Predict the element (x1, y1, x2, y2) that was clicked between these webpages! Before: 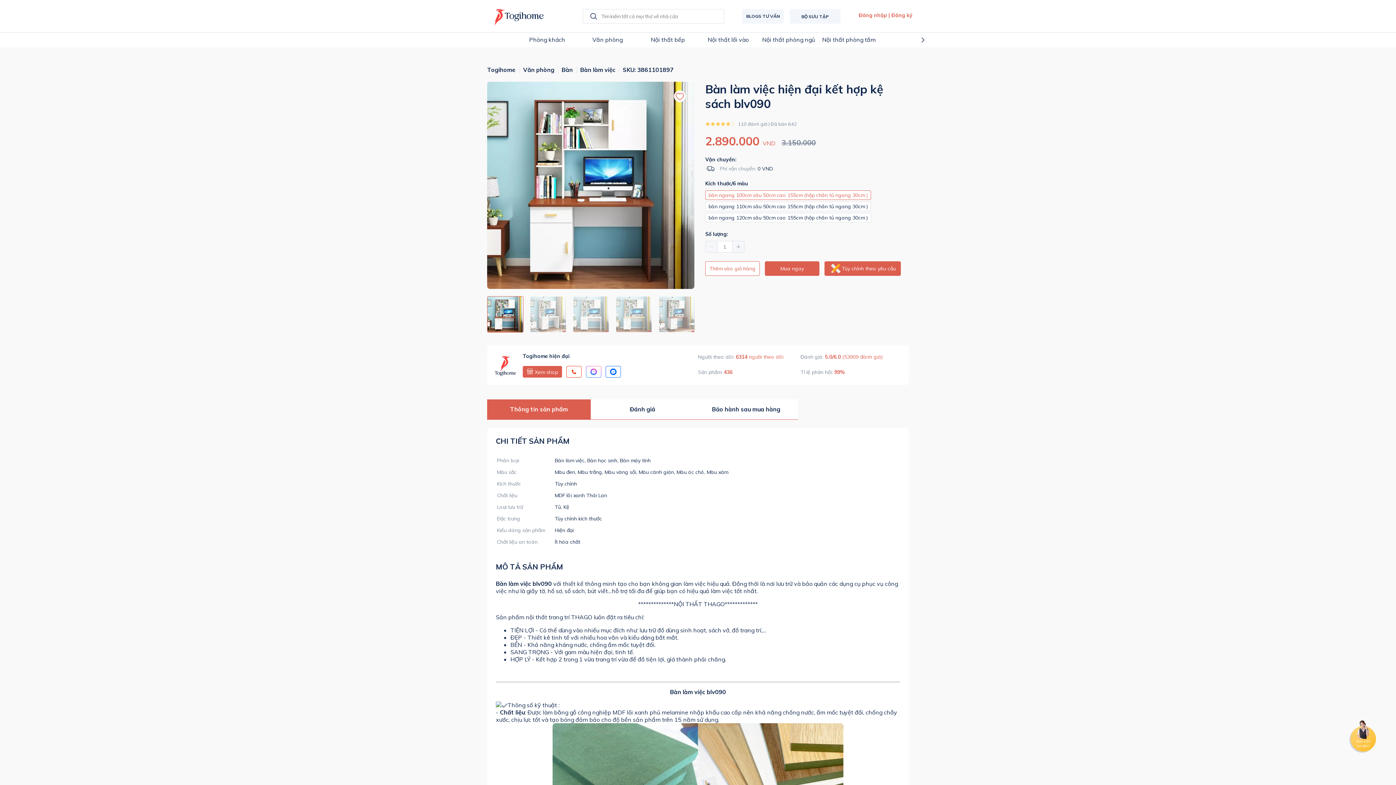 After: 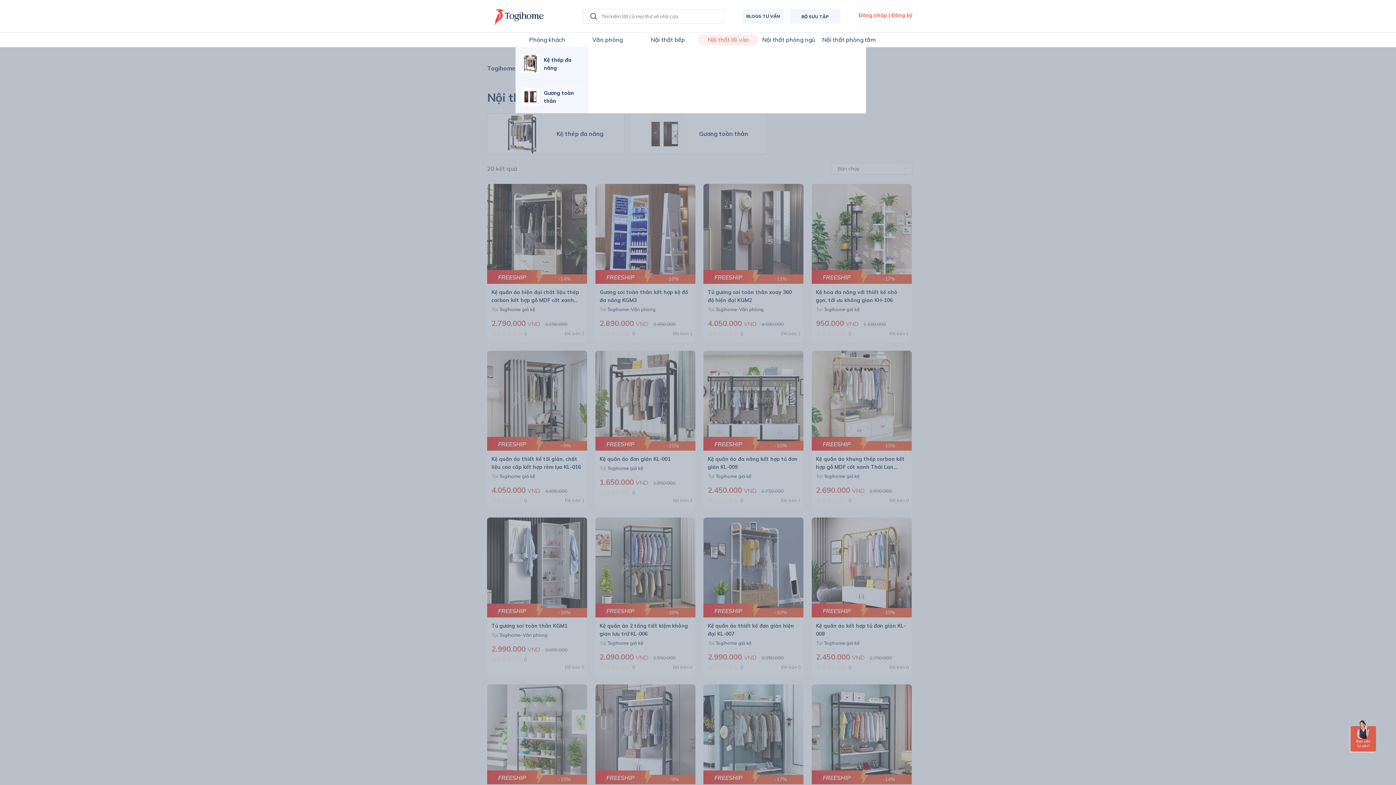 Action: label: Nội thất lối vào bbox: (698, 34, 758, 45)